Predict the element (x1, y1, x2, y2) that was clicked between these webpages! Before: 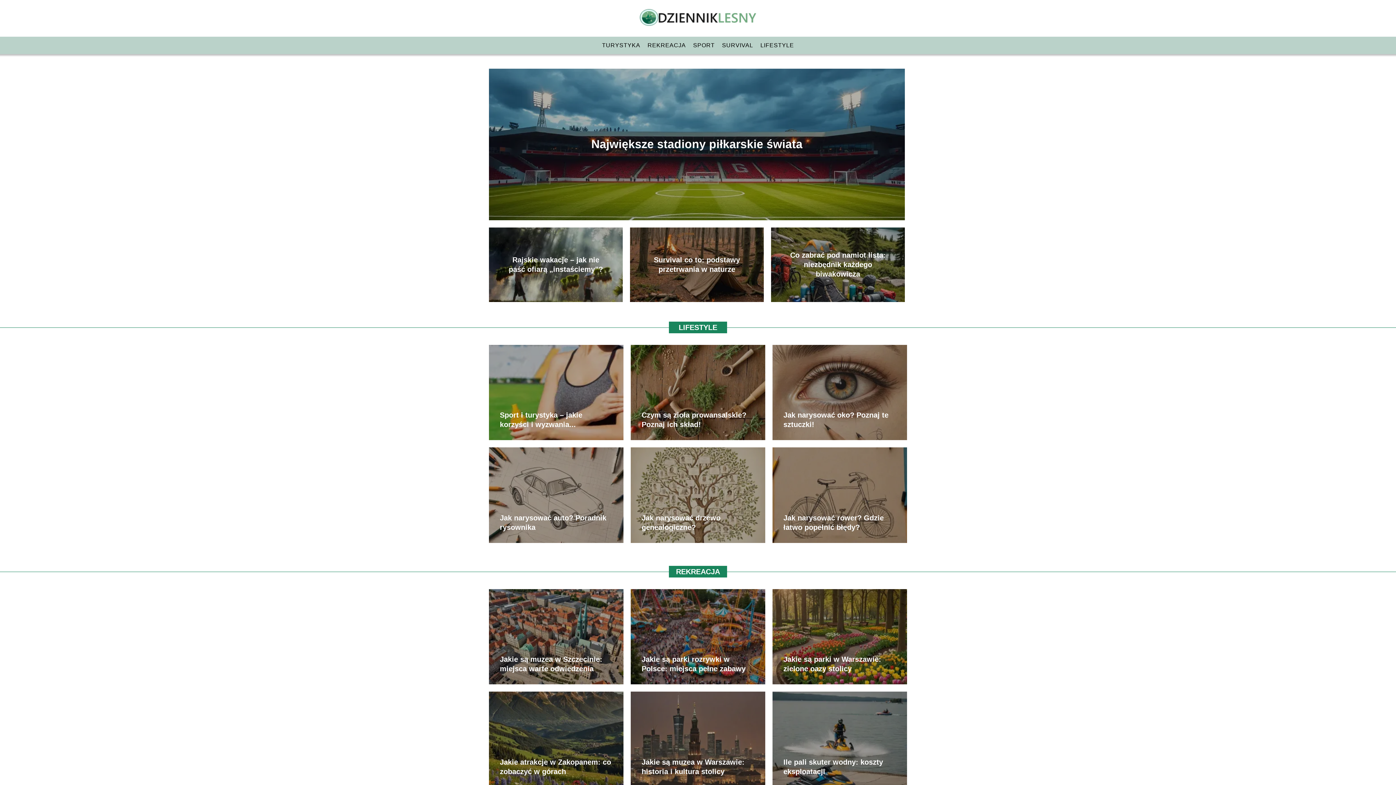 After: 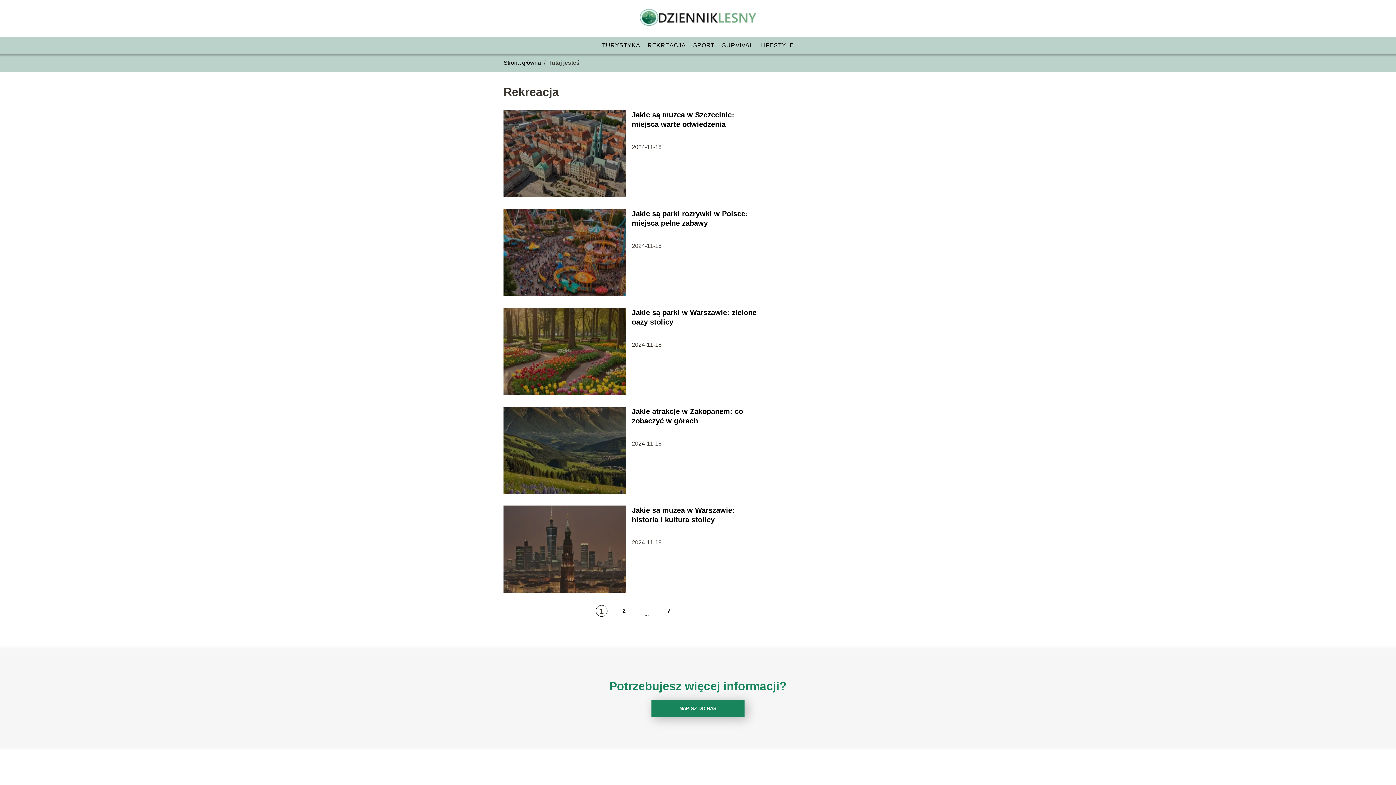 Action: label: REKREACJA bbox: (676, 568, 720, 576)